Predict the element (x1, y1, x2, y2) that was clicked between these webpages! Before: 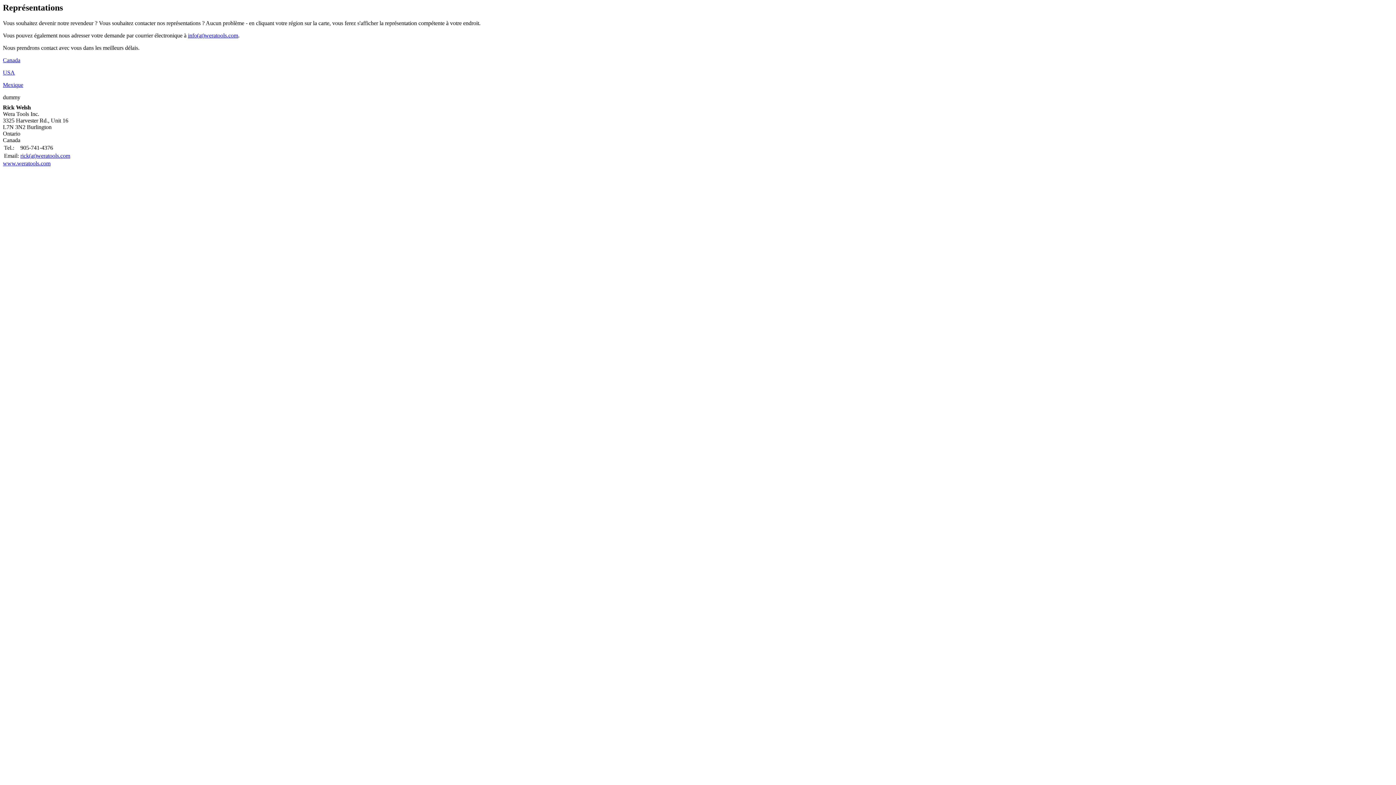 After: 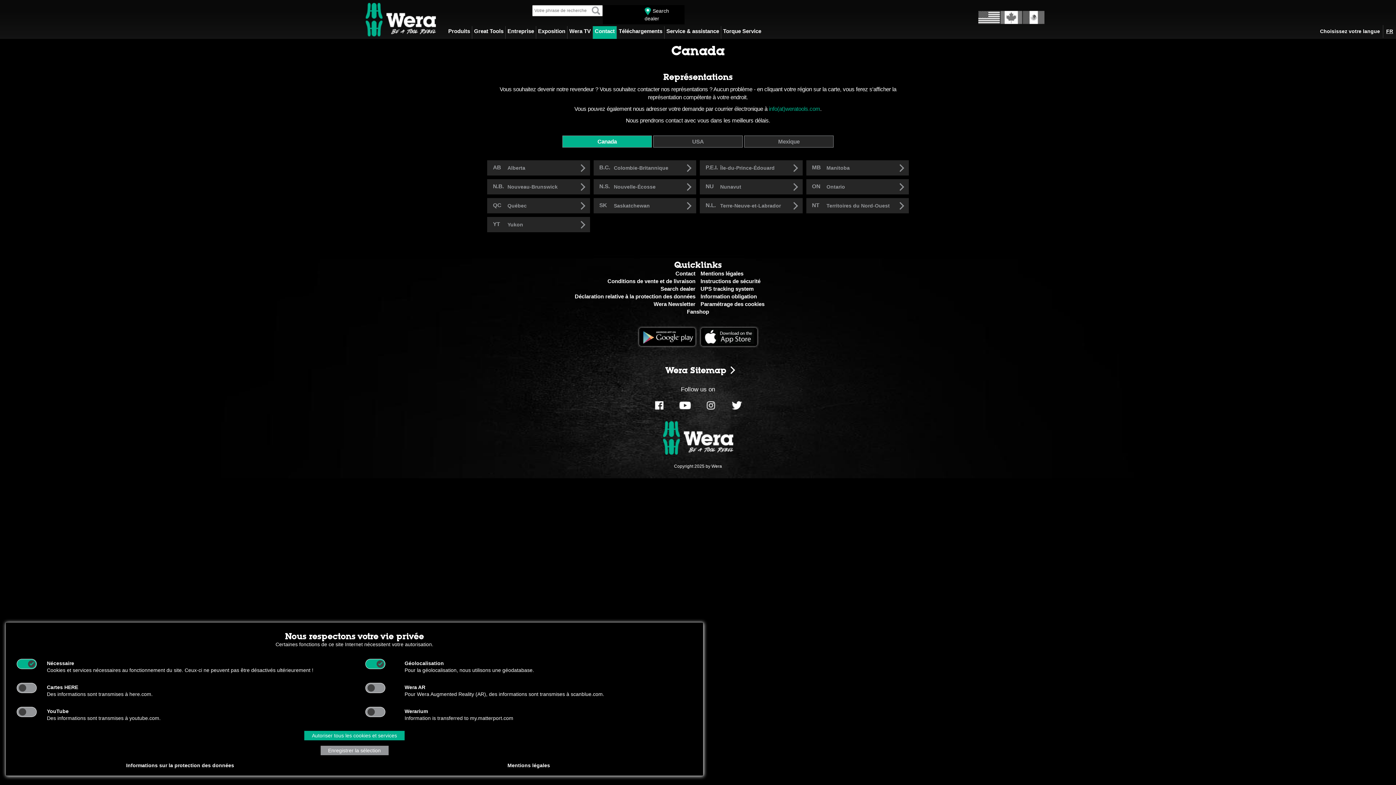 Action: label: Canada bbox: (2, 57, 20, 63)